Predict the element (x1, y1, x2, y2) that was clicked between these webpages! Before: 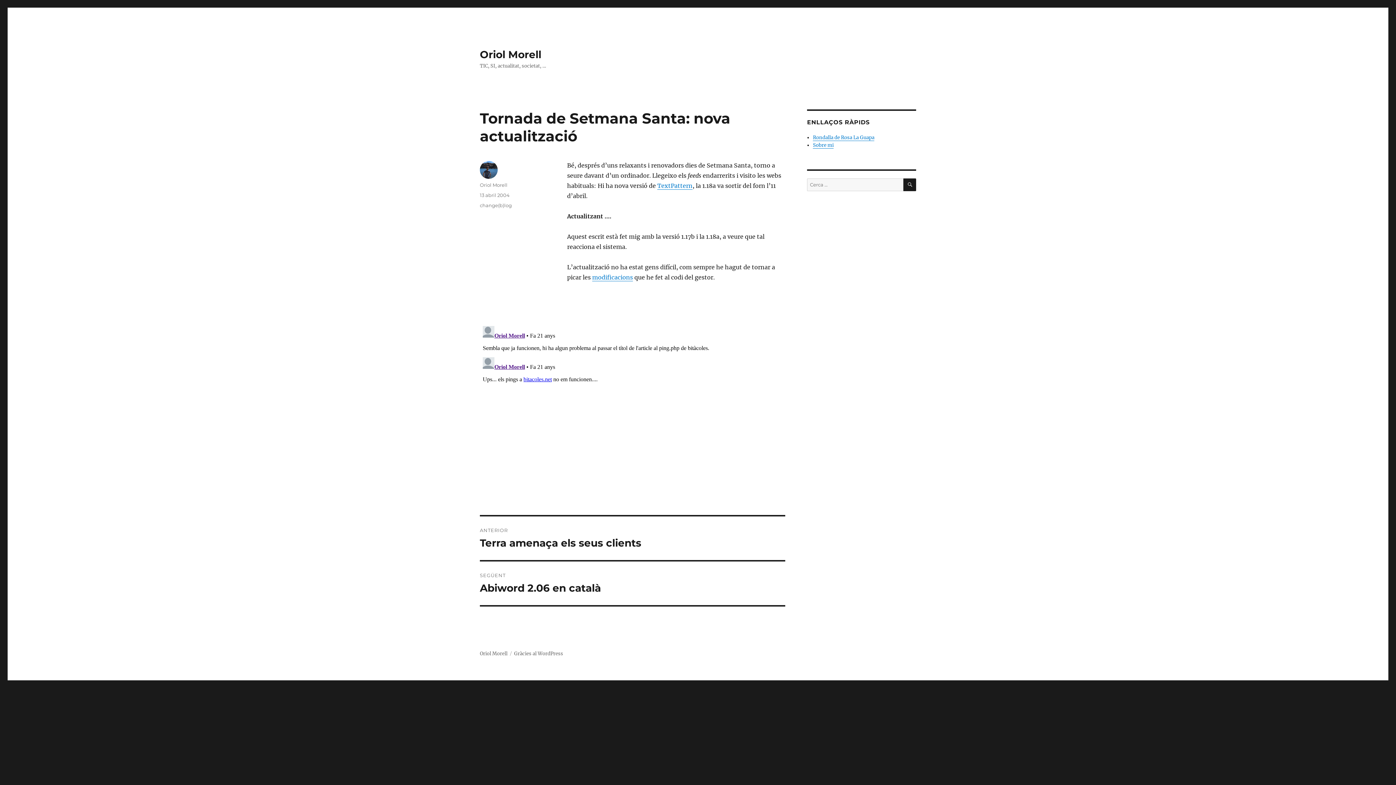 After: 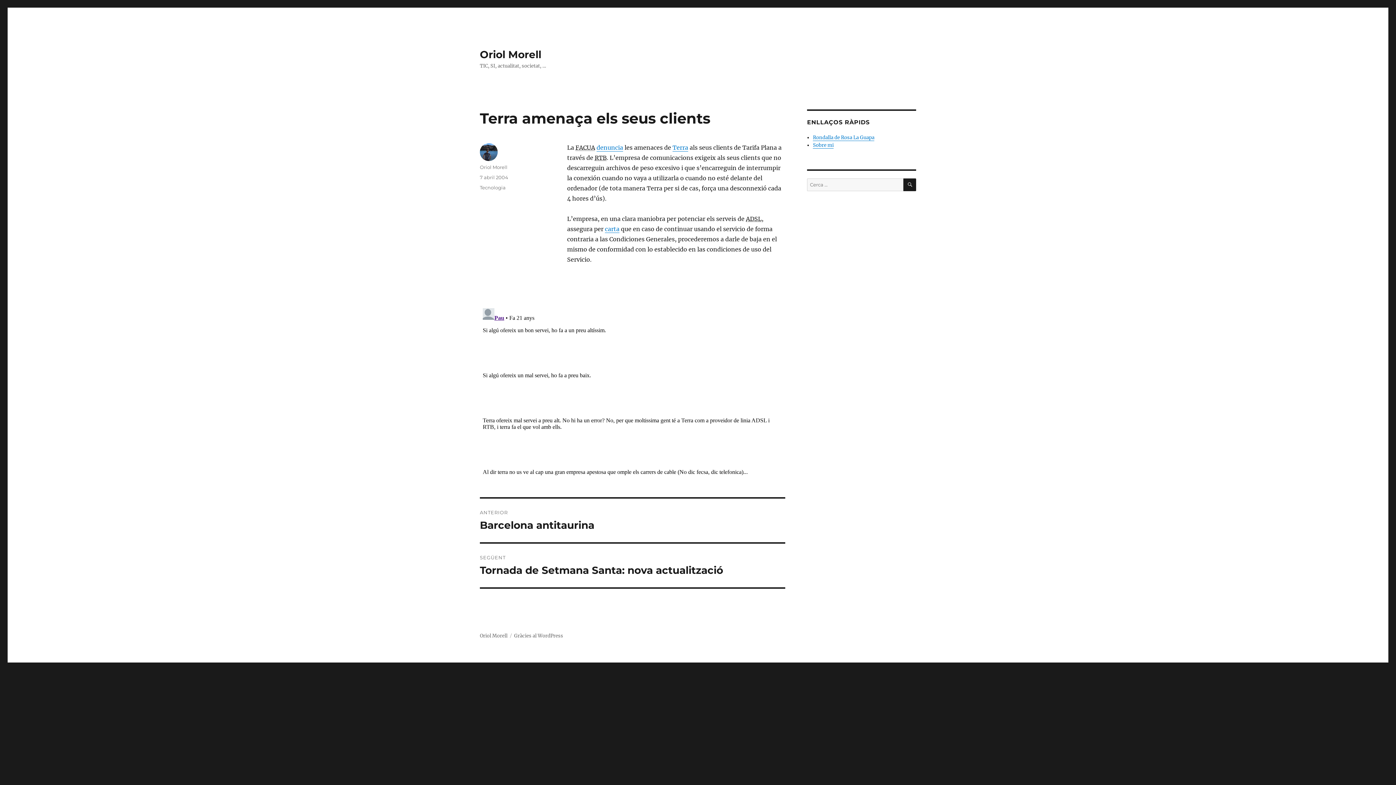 Action: label: ANTERIOR
Entrada anterior:
Terra amenaça els seus clients bbox: (480, 516, 785, 560)